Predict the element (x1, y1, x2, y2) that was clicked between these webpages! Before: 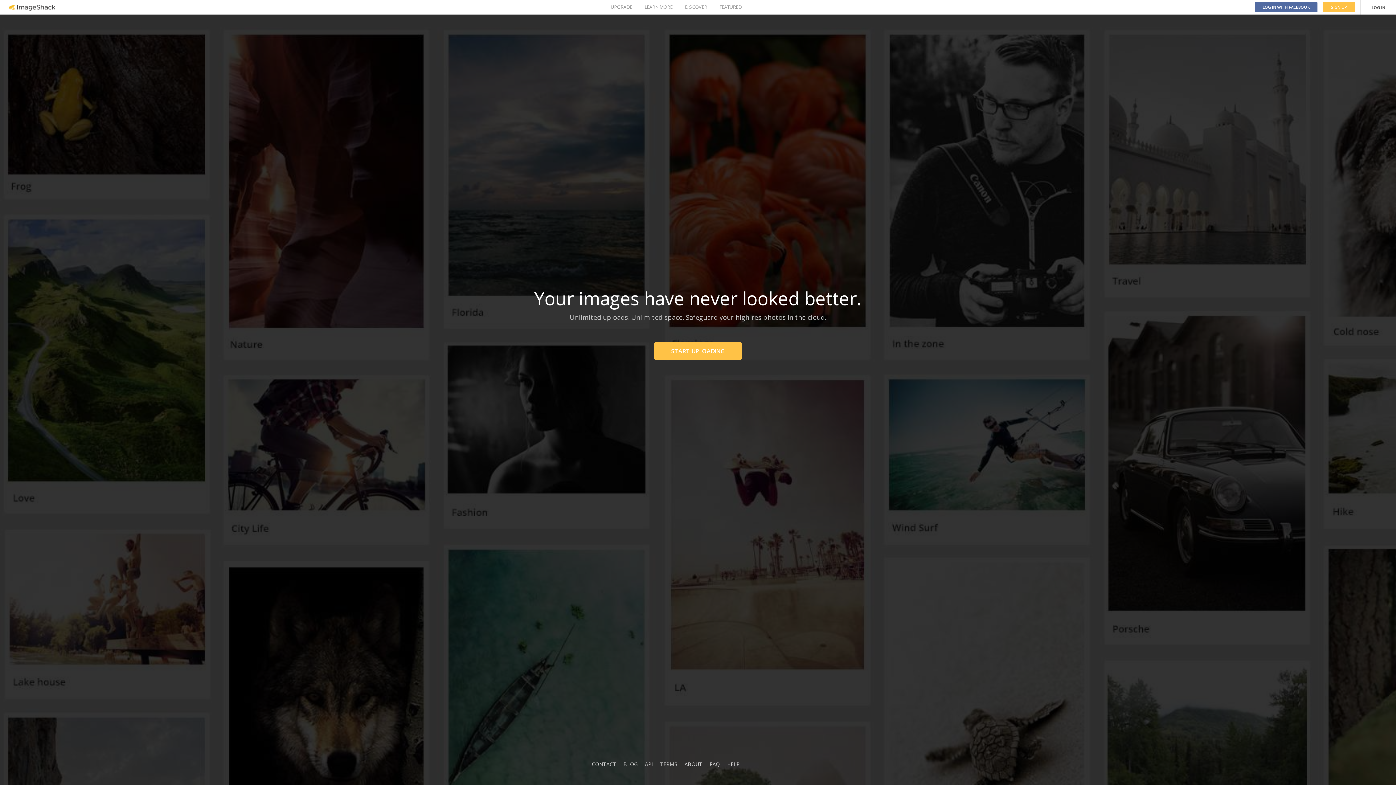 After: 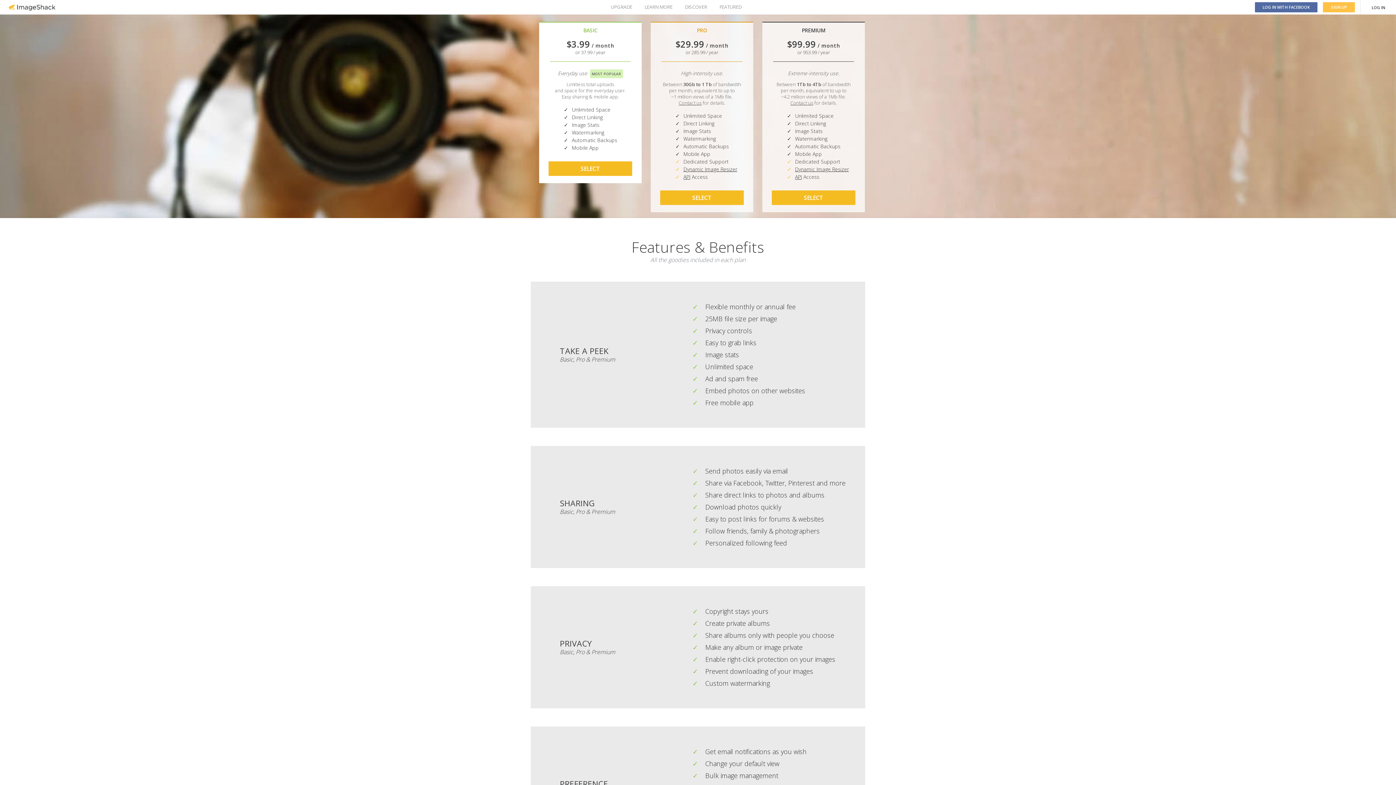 Action: bbox: (610, 0, 632, 14) label: UPGRADE